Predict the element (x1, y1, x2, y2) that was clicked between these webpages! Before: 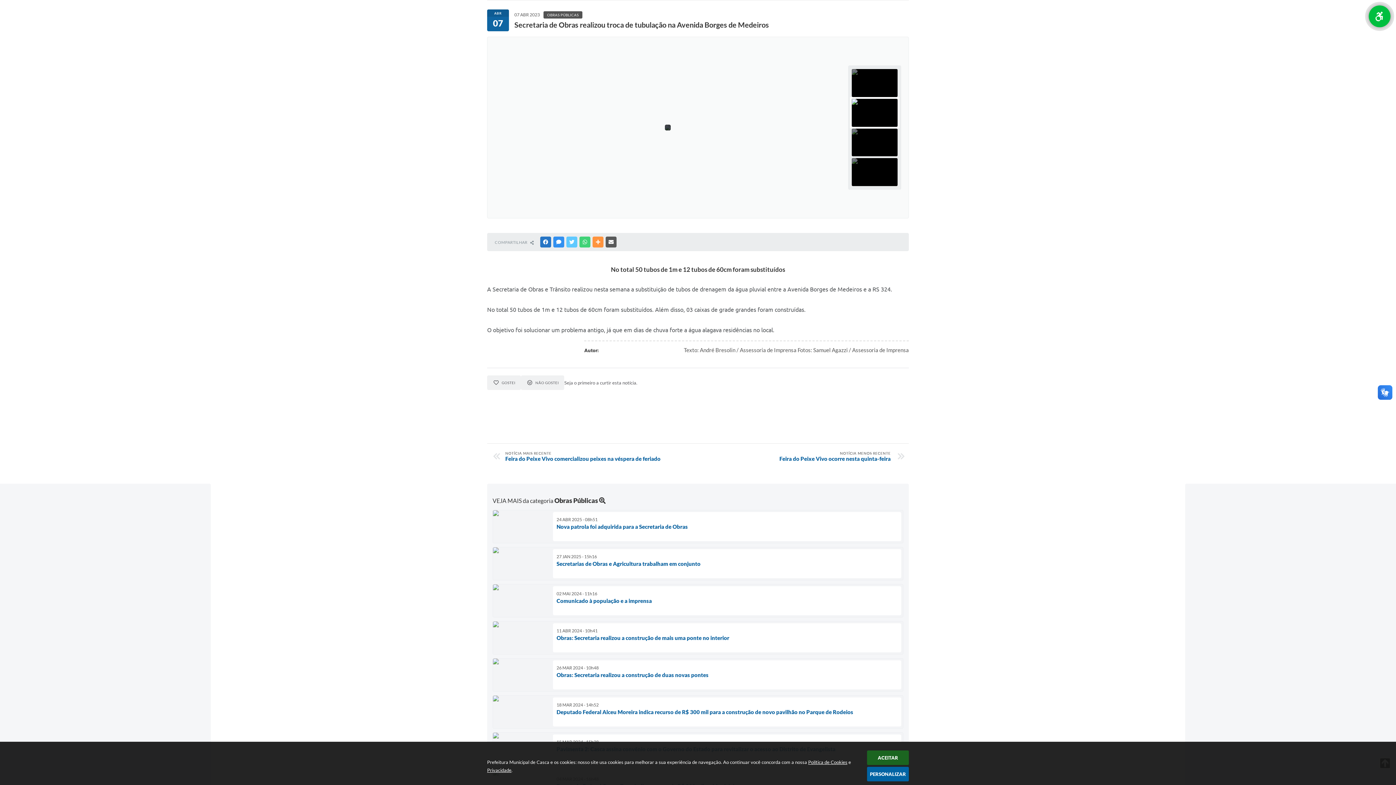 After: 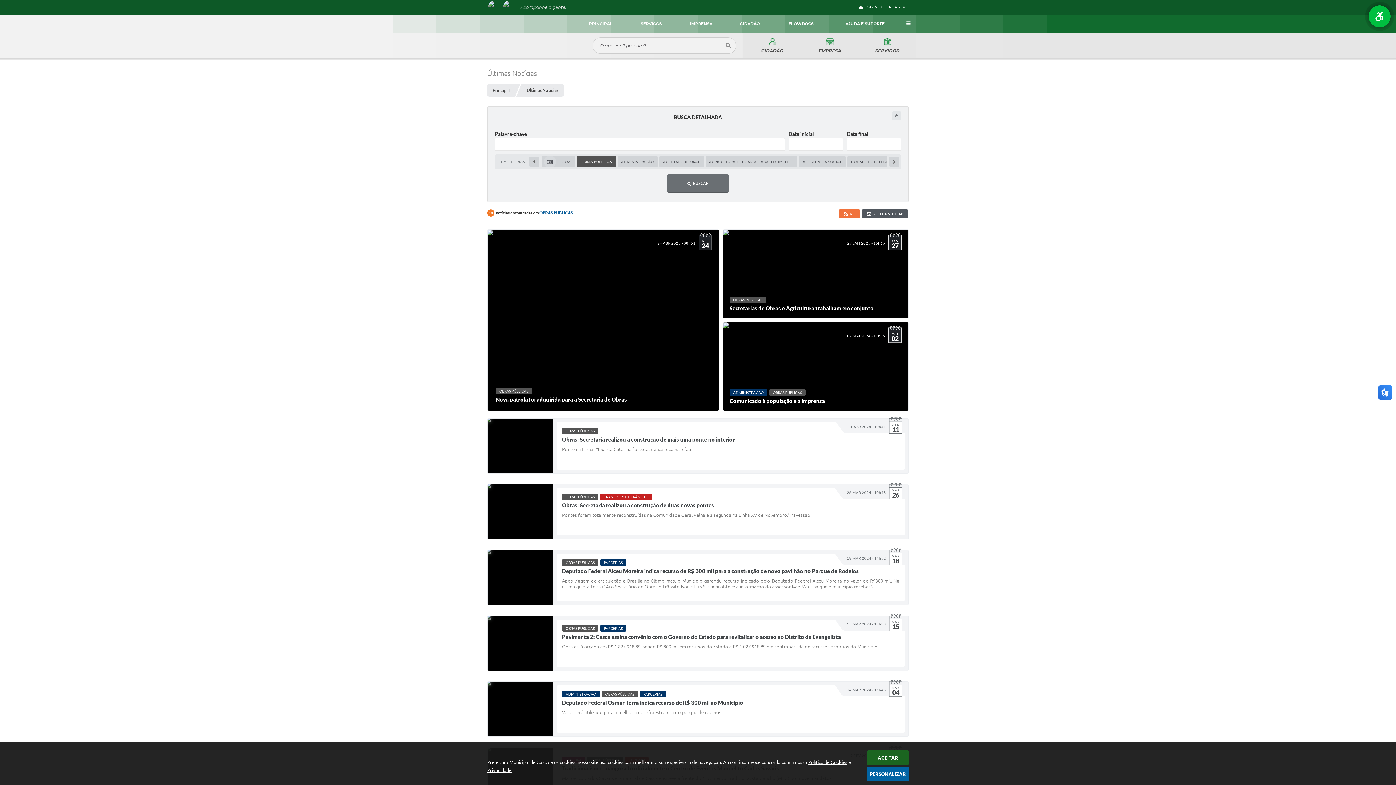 Action: label: Obras Públicas  bbox: (554, 496, 605, 504)